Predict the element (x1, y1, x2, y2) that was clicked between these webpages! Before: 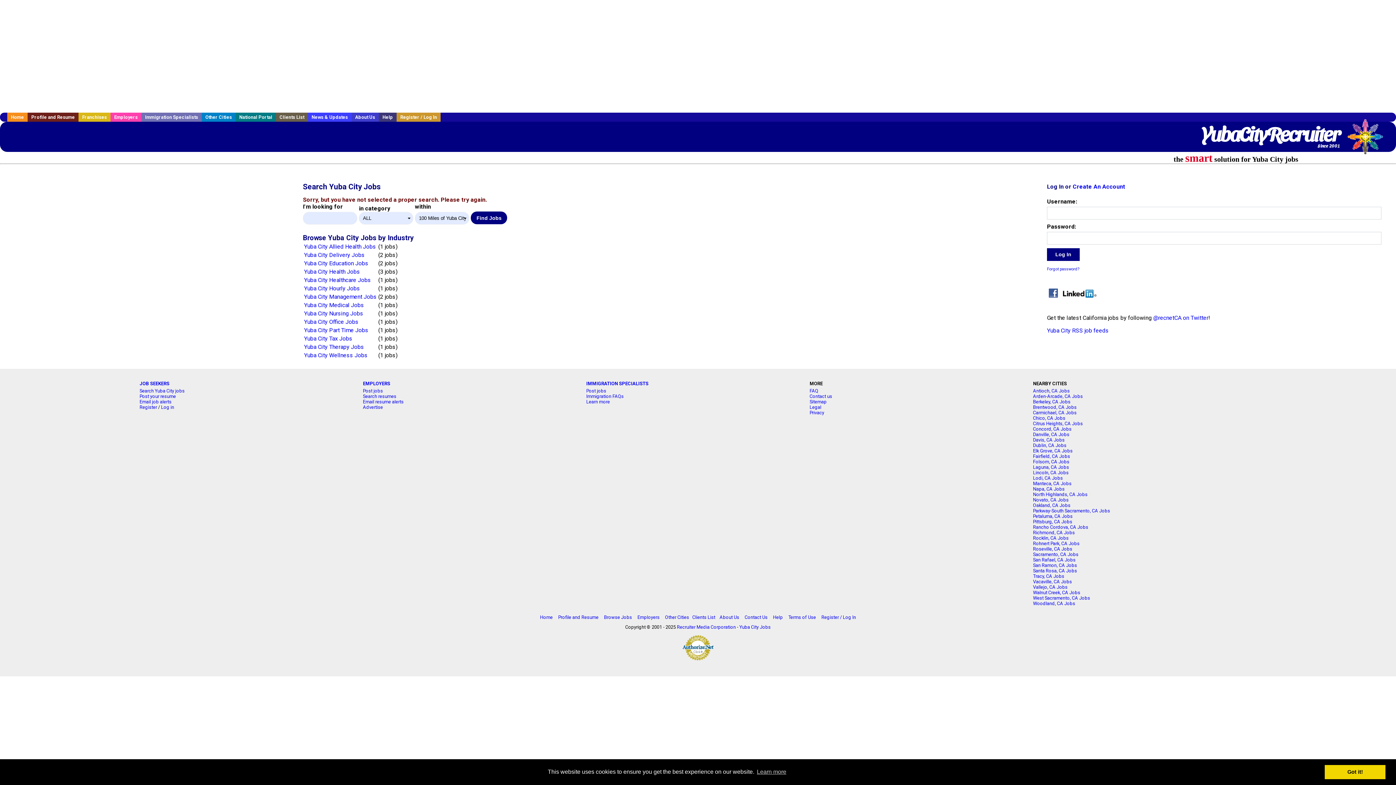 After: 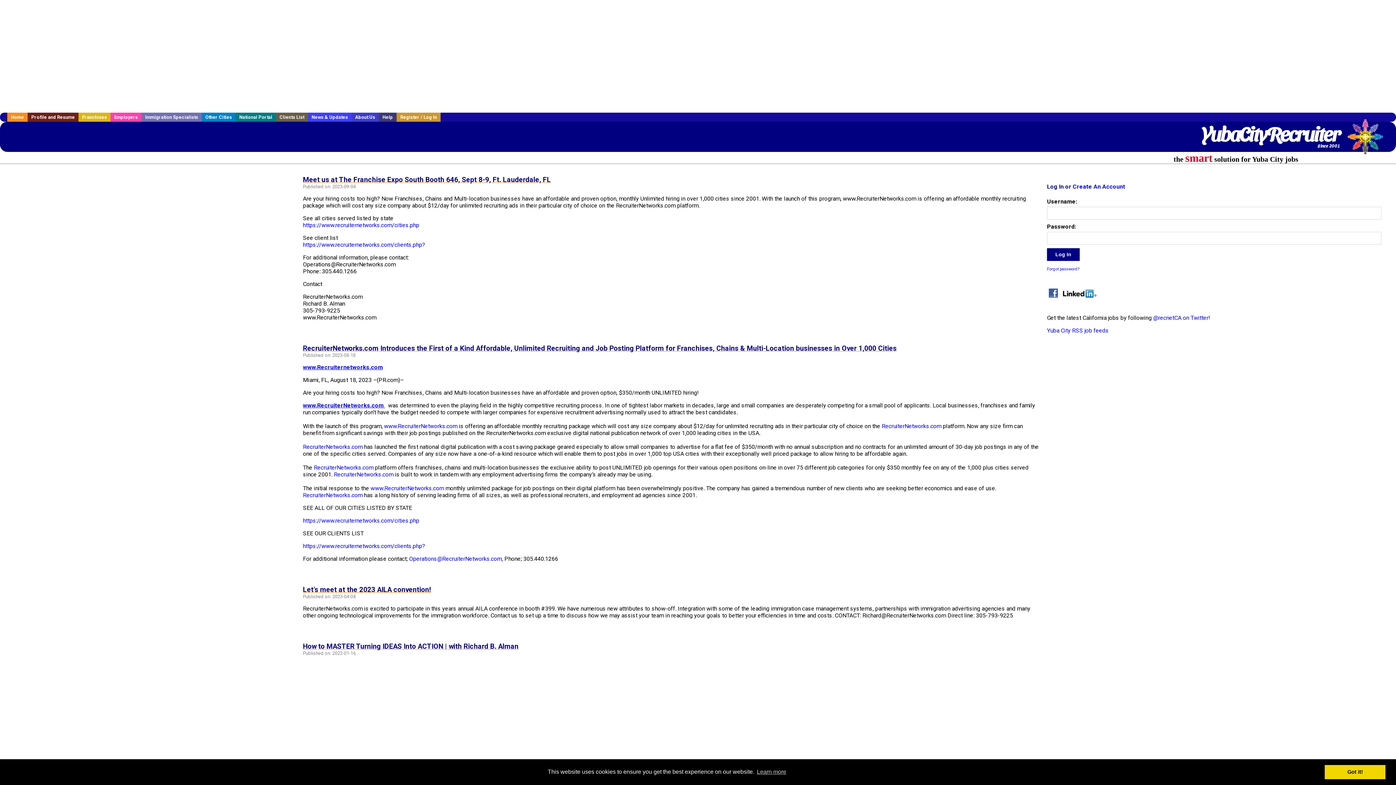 Action: bbox: (308, 112, 351, 121) label: News & Updates